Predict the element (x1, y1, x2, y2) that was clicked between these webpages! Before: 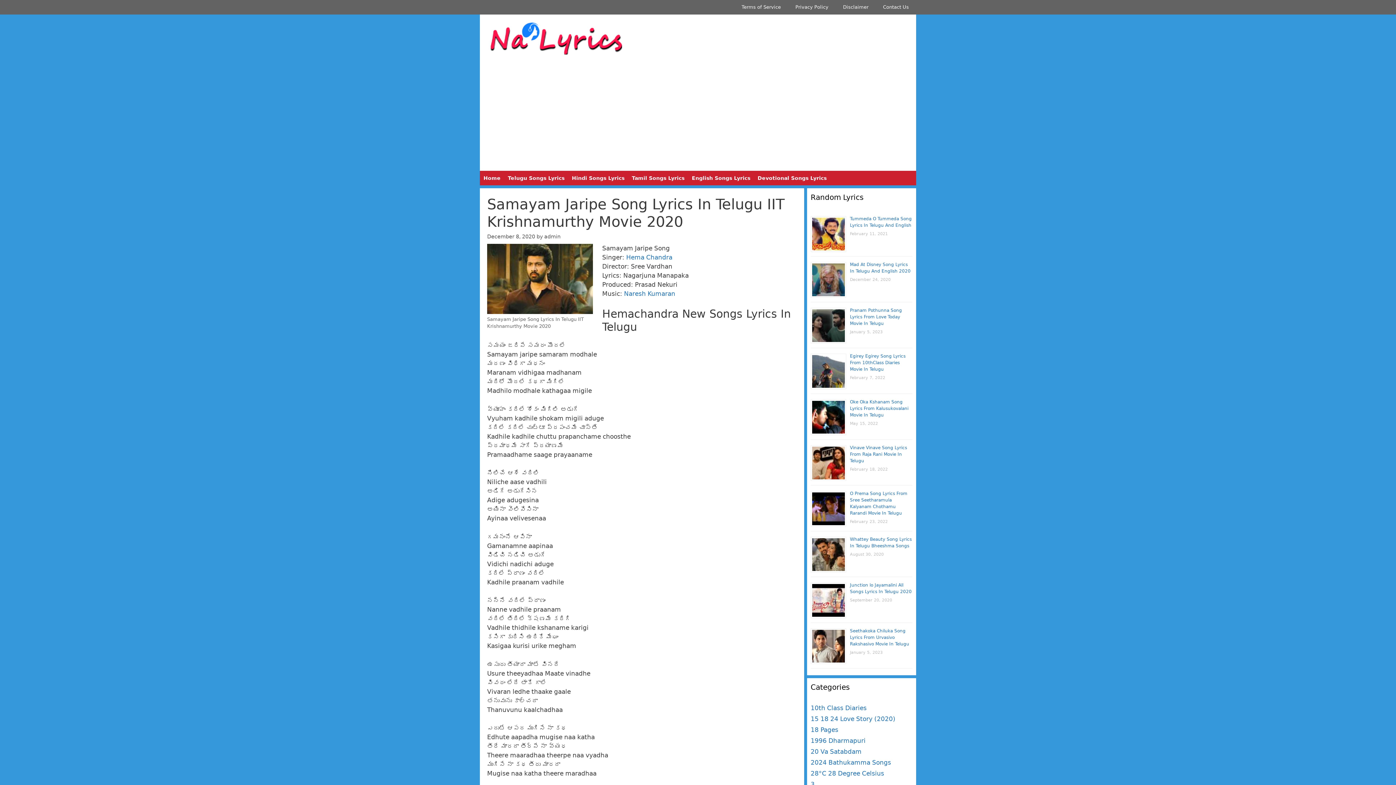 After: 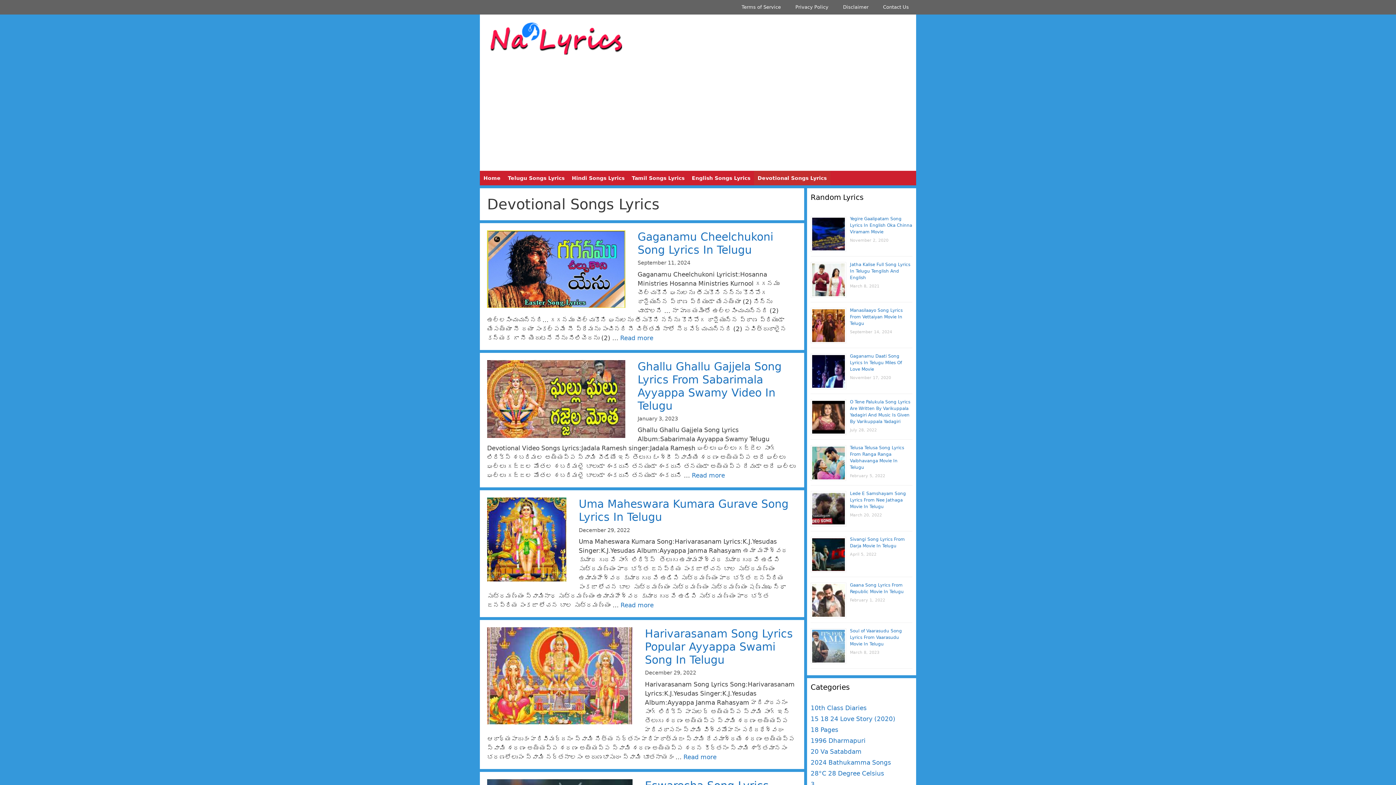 Action: bbox: (754, 170, 830, 185) label: Devotional Songs Lyrics